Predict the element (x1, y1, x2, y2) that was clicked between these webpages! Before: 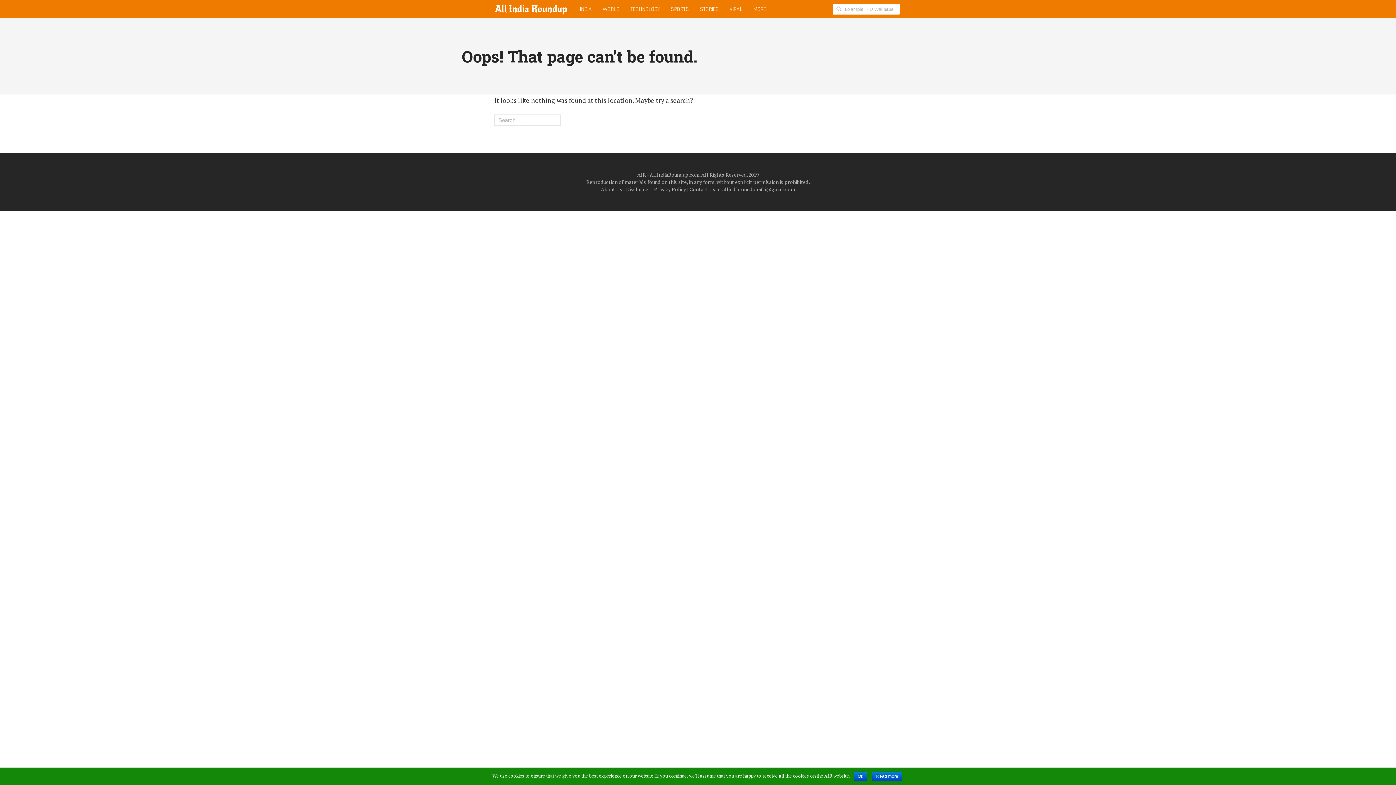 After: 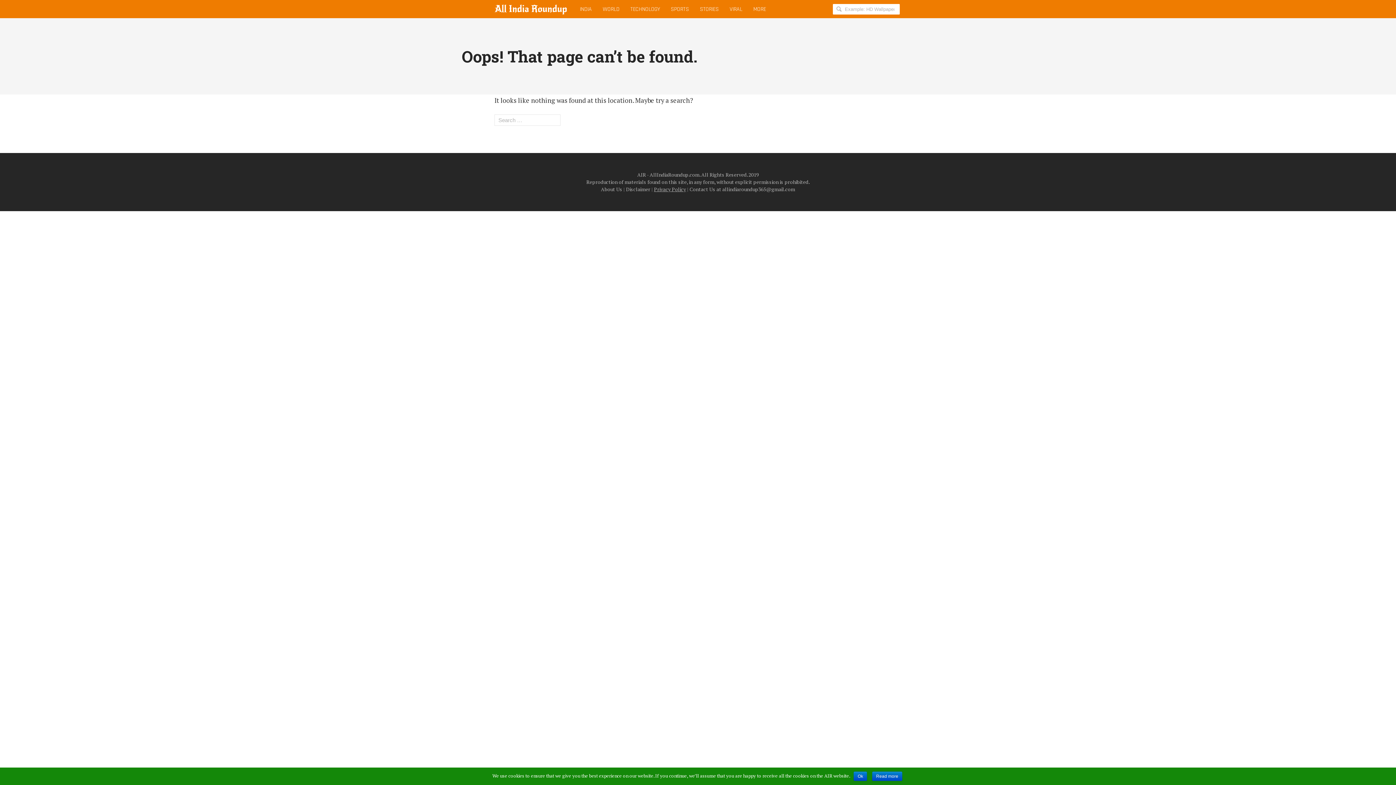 Action: label: Privacy Policy bbox: (654, 185, 686, 192)